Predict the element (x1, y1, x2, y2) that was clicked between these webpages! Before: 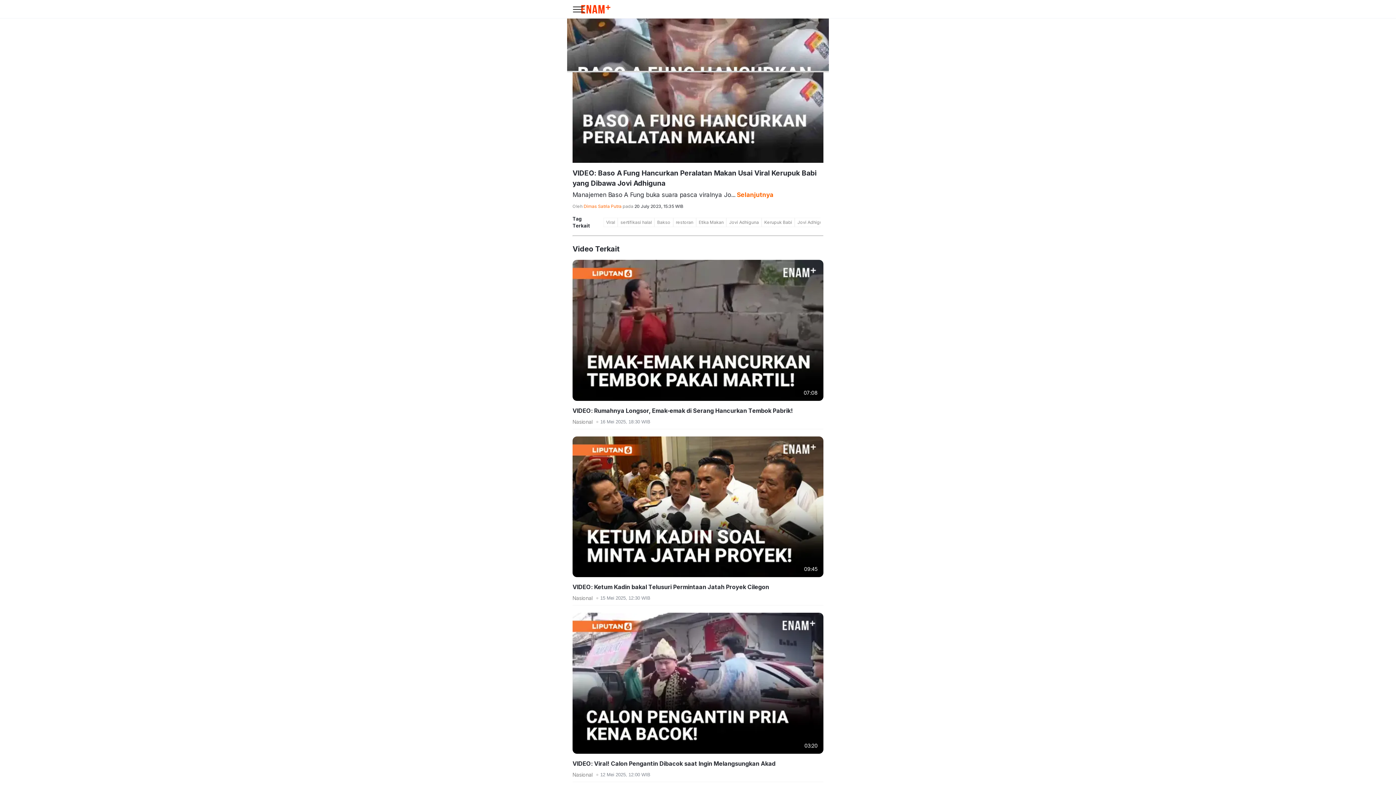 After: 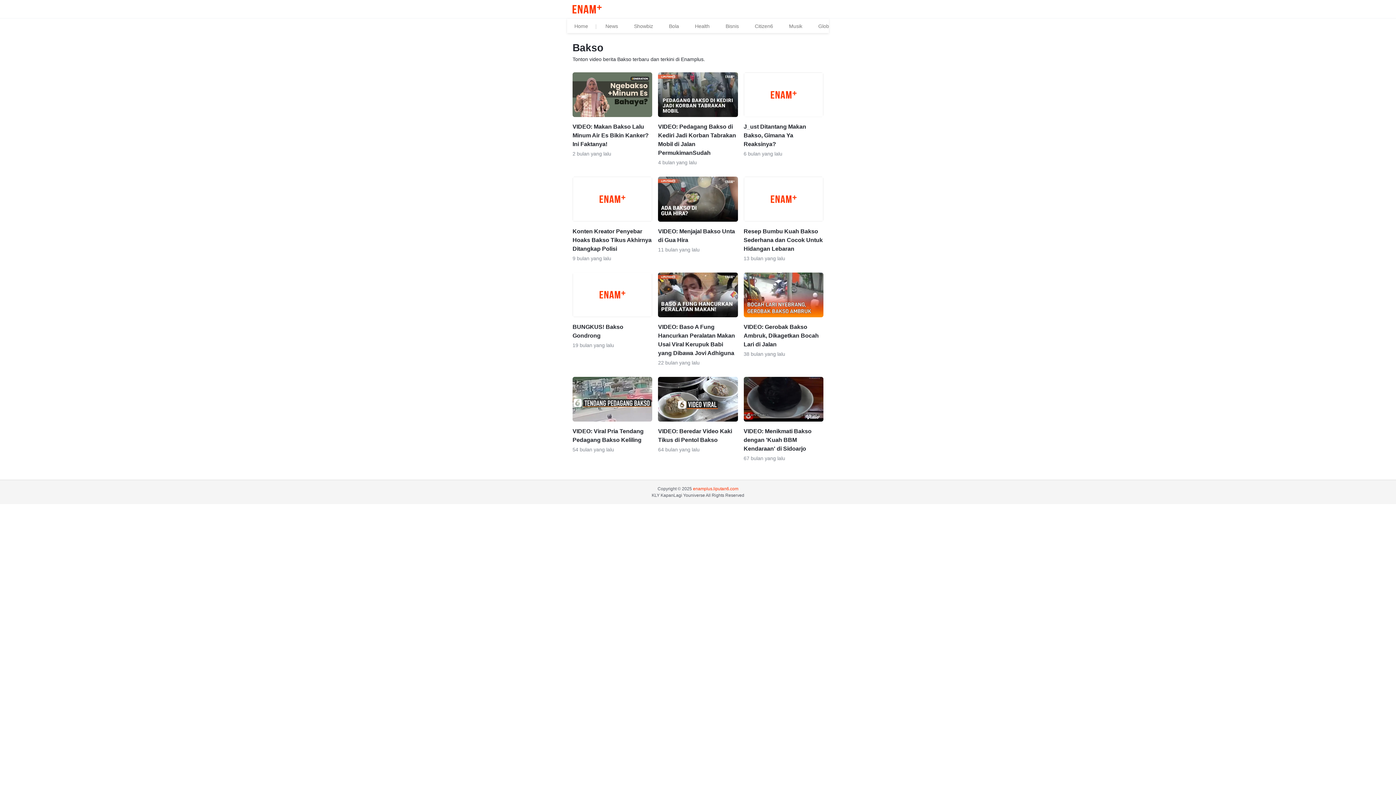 Action: bbox: (654, 217, 673, 227) label: Bakso